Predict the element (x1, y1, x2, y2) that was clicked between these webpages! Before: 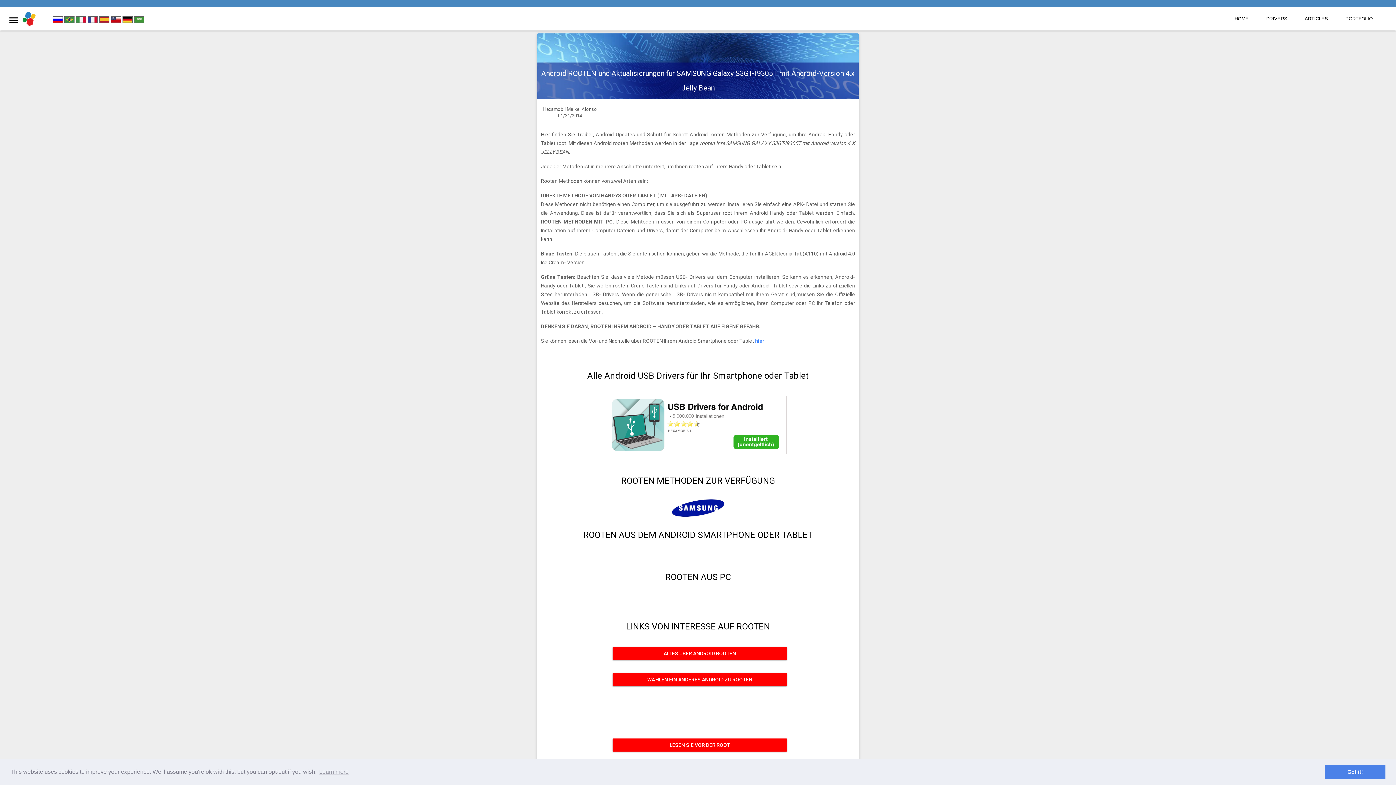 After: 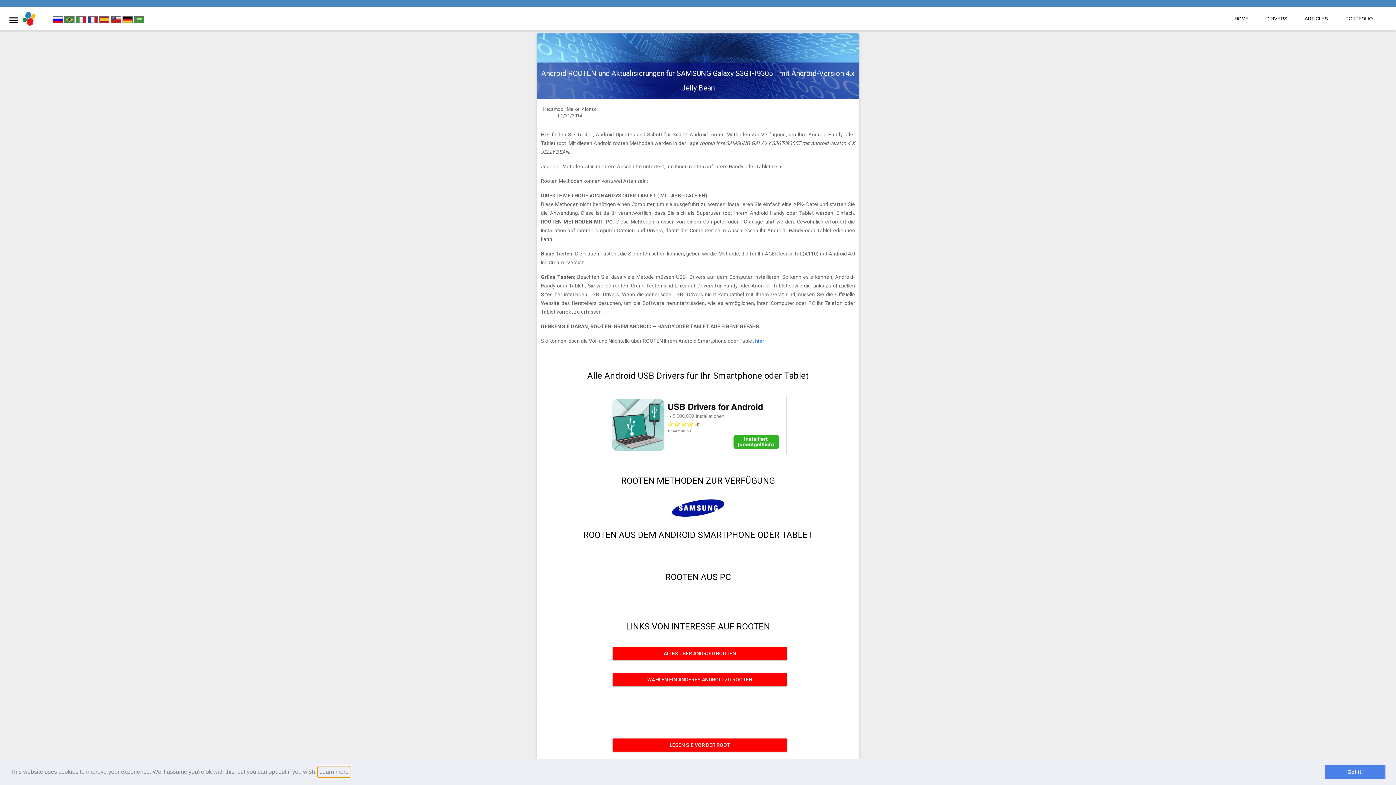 Action: label: learn more about cookies bbox: (318, 766, 349, 777)